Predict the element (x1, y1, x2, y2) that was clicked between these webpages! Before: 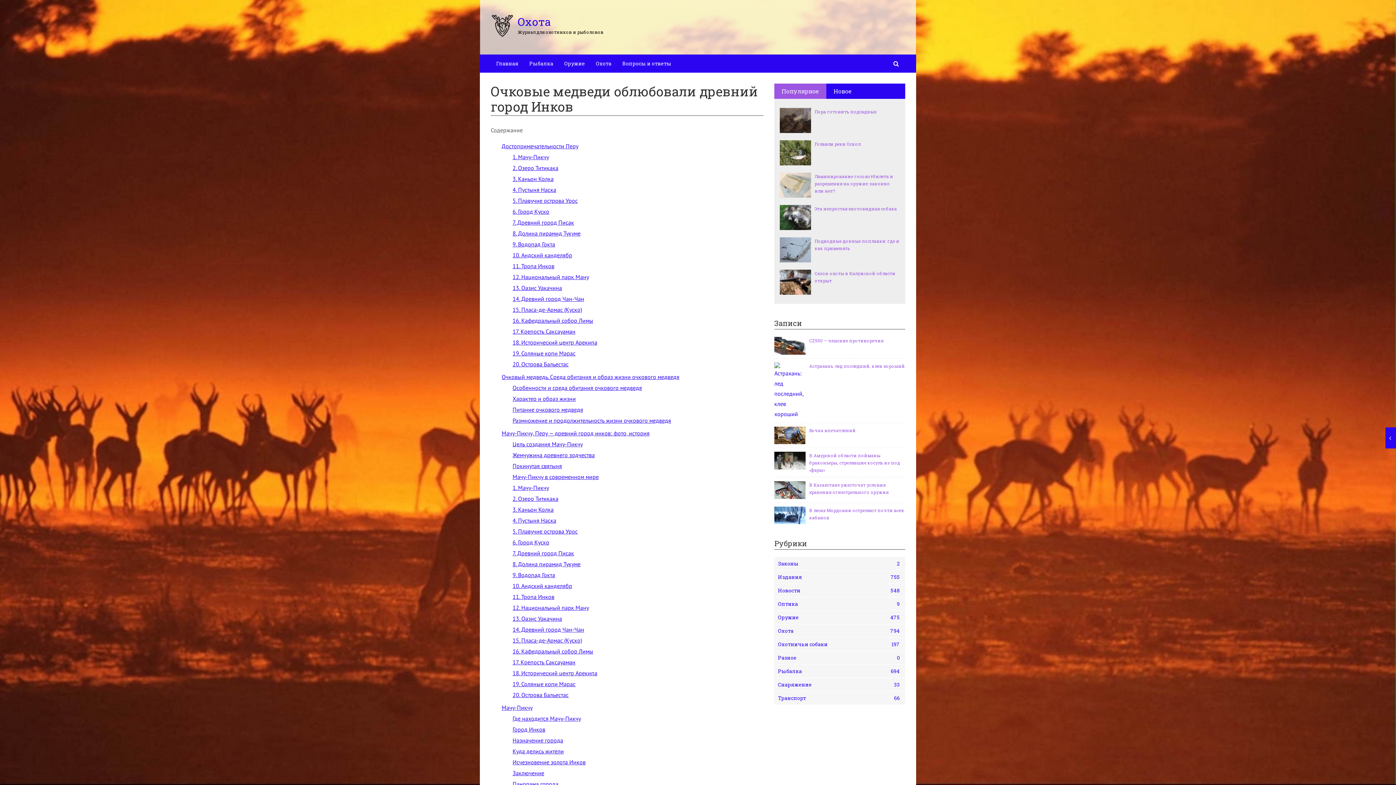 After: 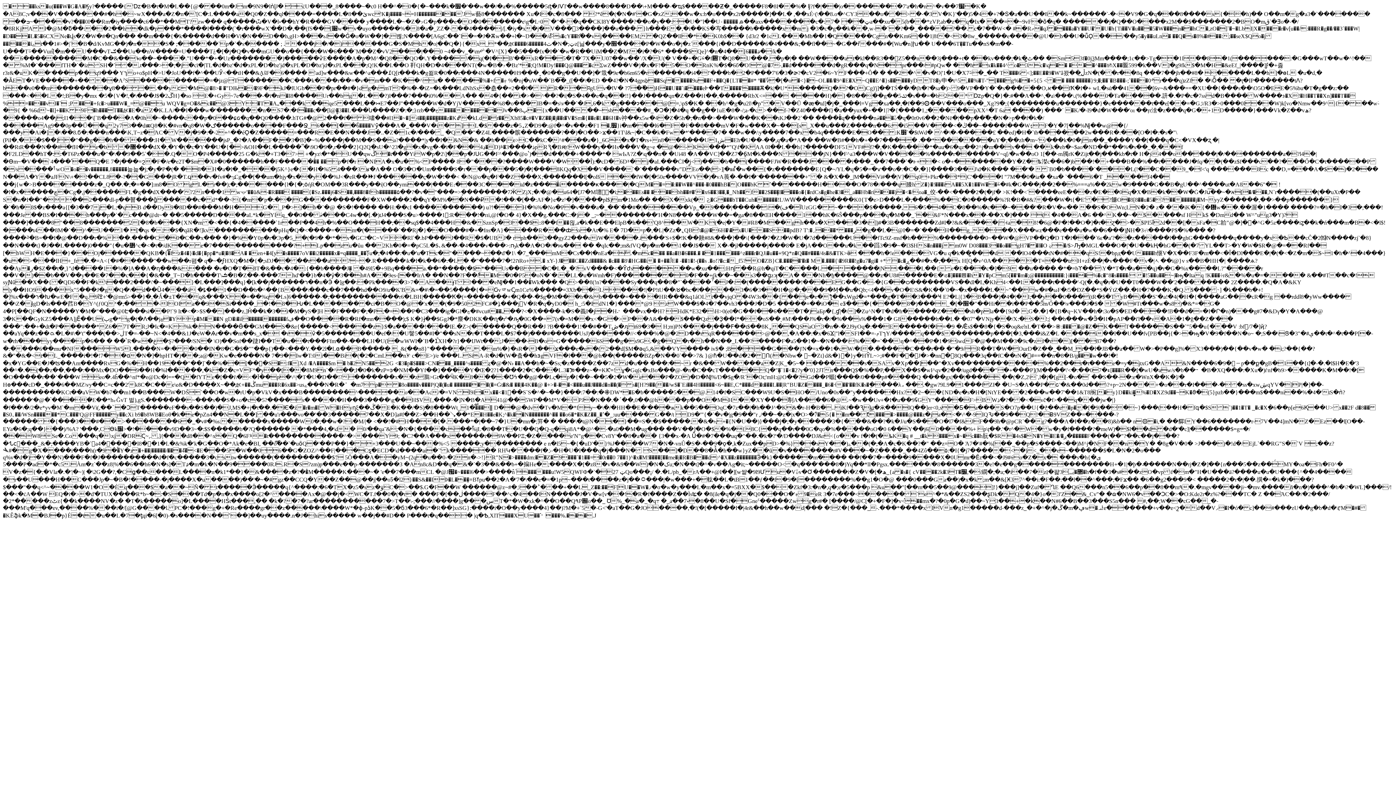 Action: bbox: (774, 337, 805, 354)